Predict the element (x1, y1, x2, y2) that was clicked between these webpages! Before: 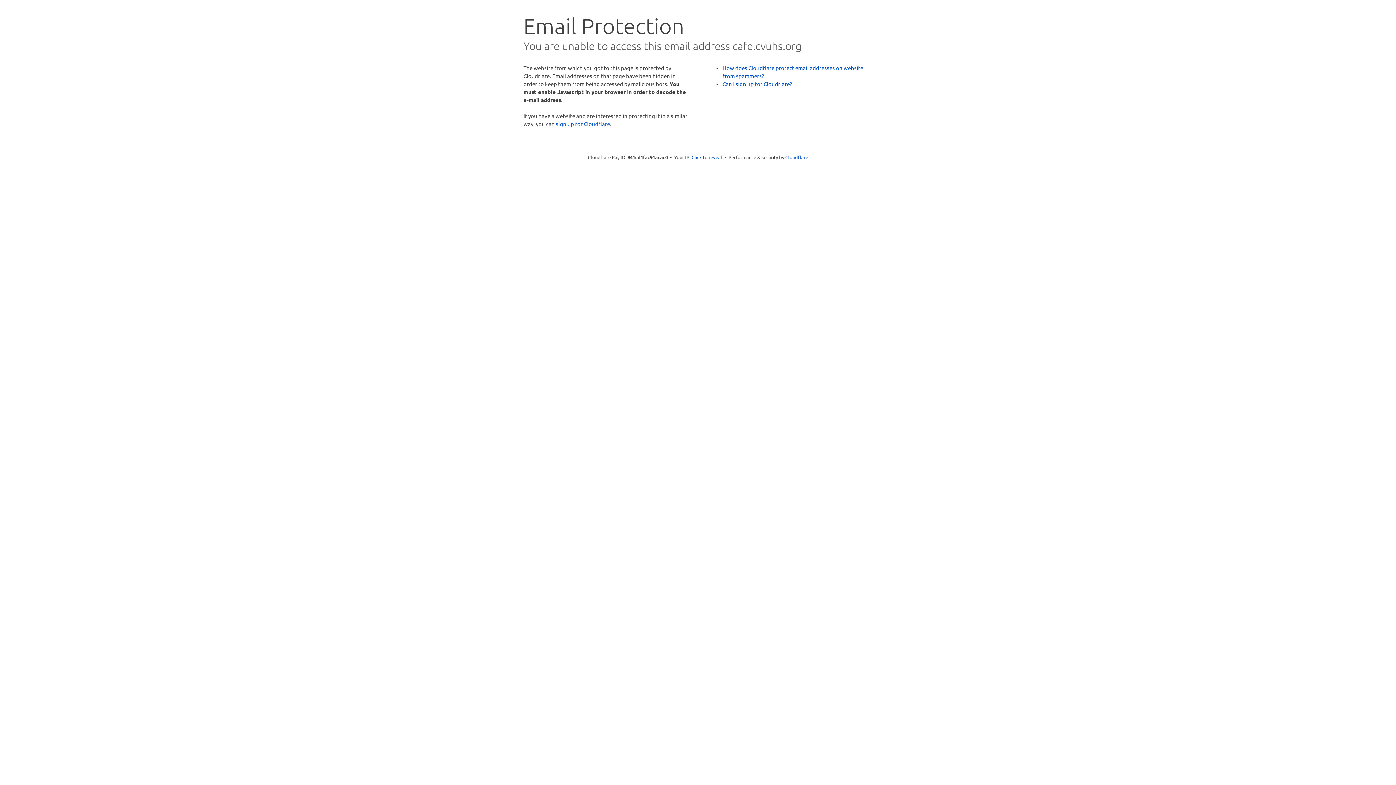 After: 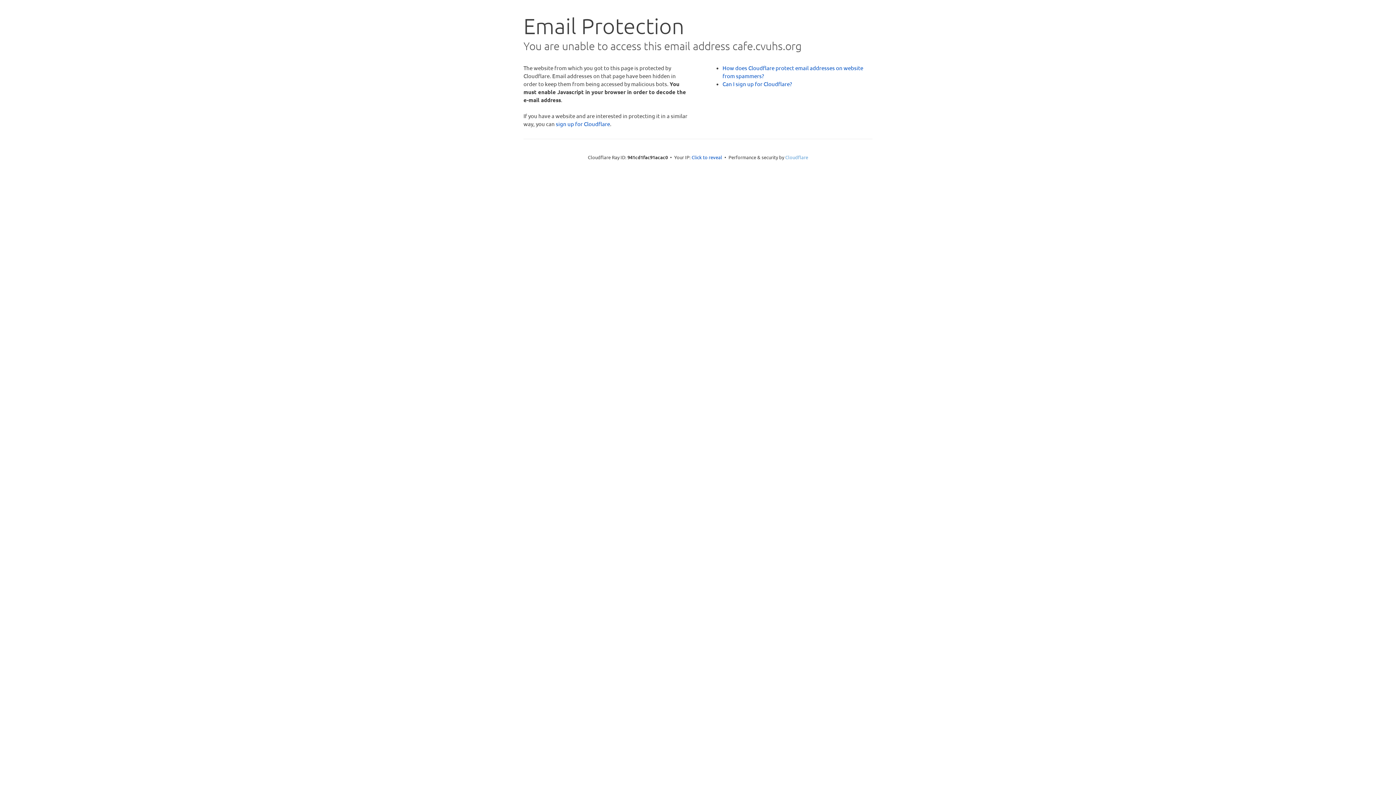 Action: label: Cloudflare bbox: (785, 154, 808, 160)